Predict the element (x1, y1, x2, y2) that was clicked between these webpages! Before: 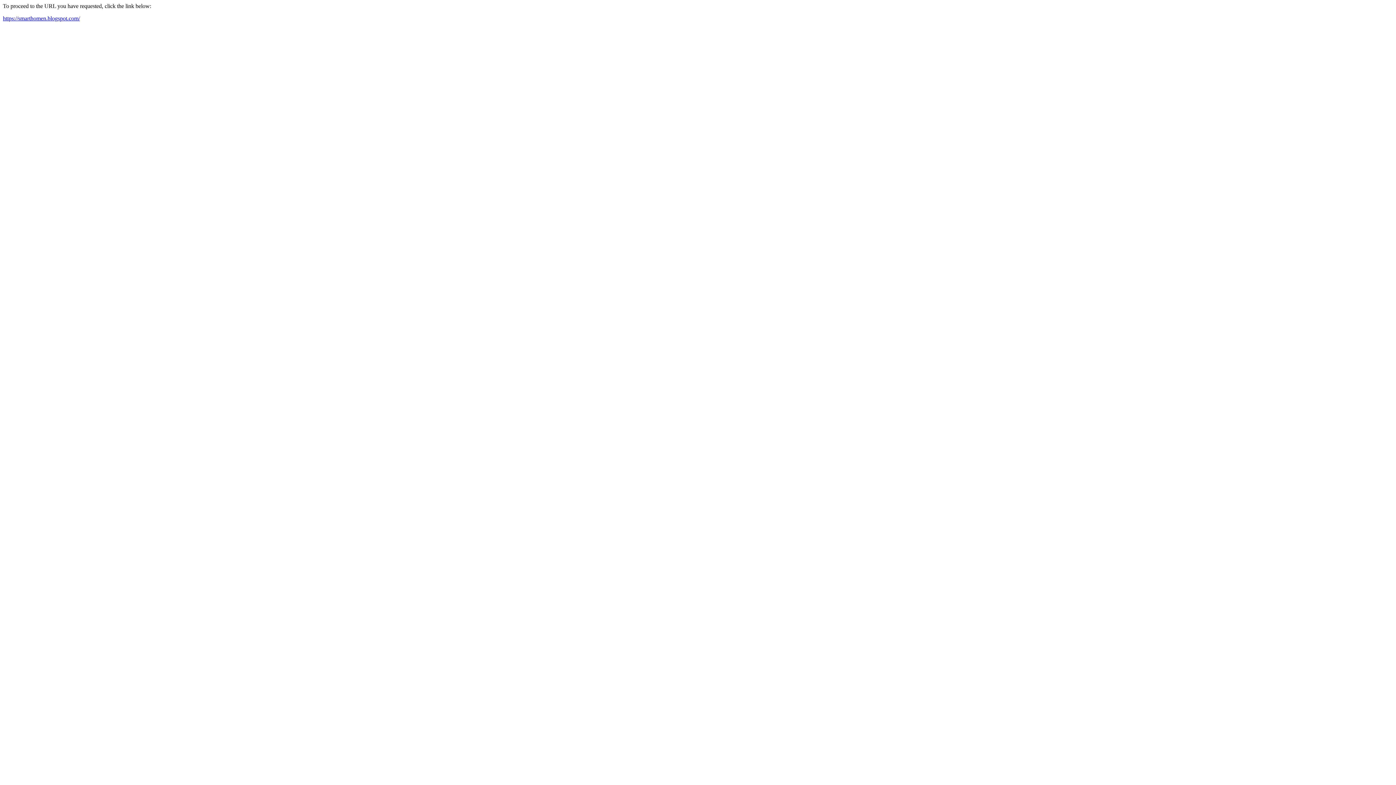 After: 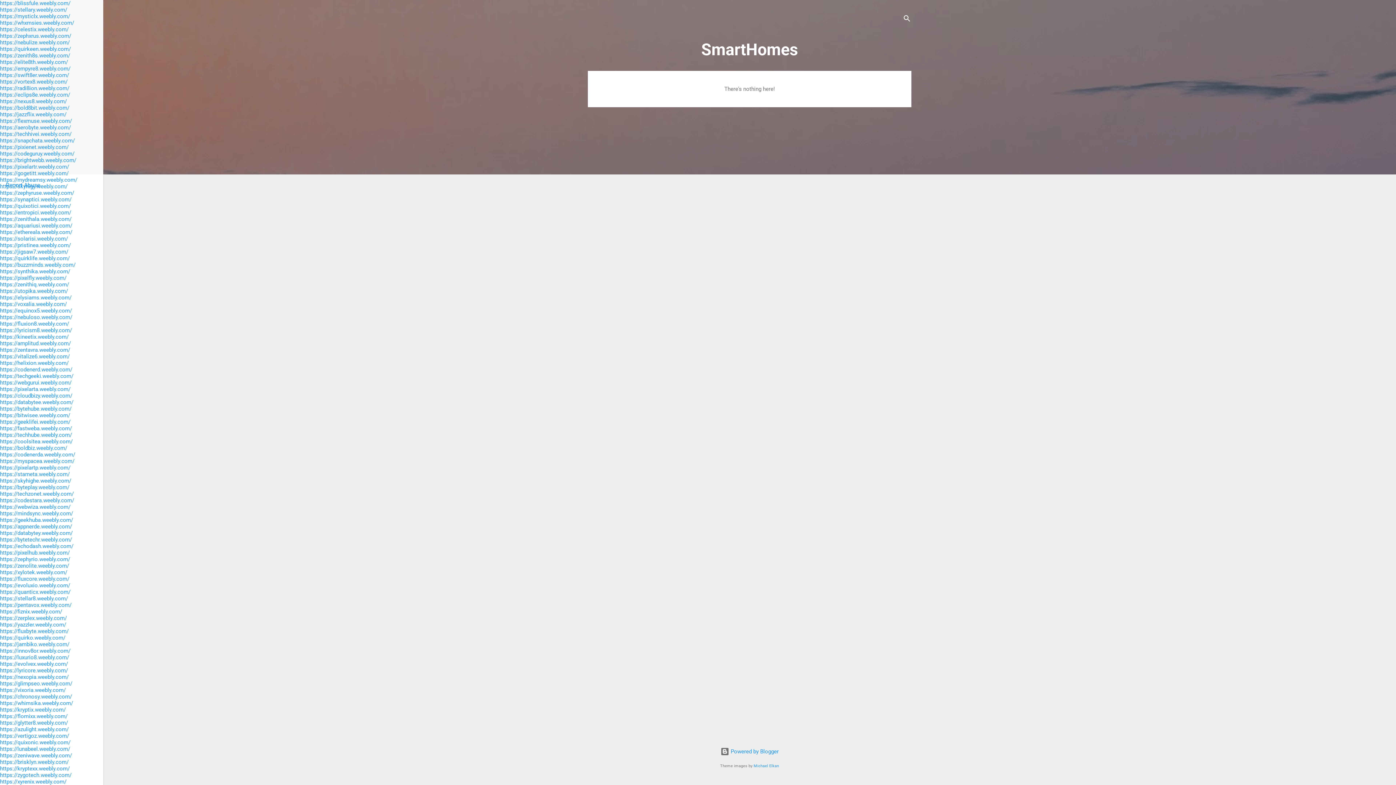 Action: bbox: (2, 15, 80, 21) label: https://smarthomen.blogspot.com/